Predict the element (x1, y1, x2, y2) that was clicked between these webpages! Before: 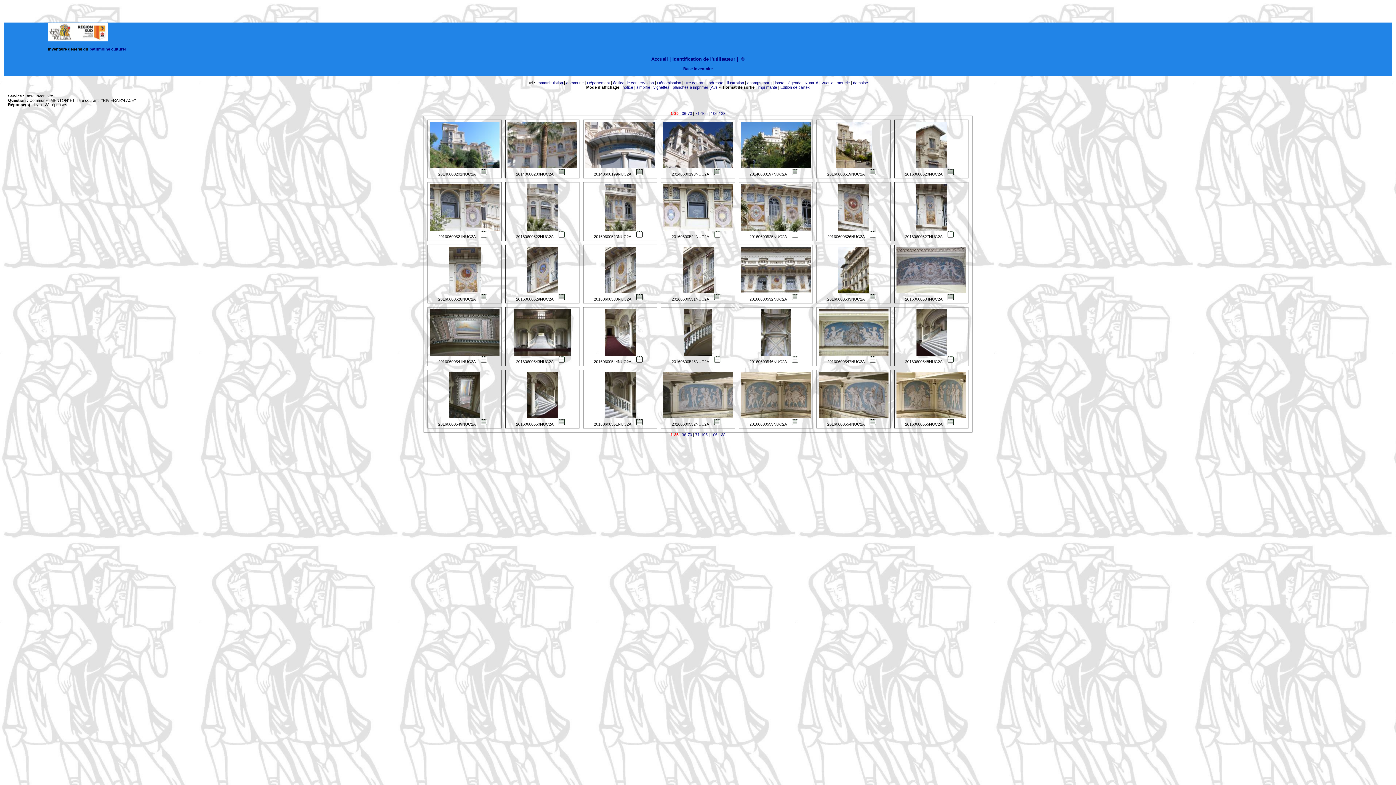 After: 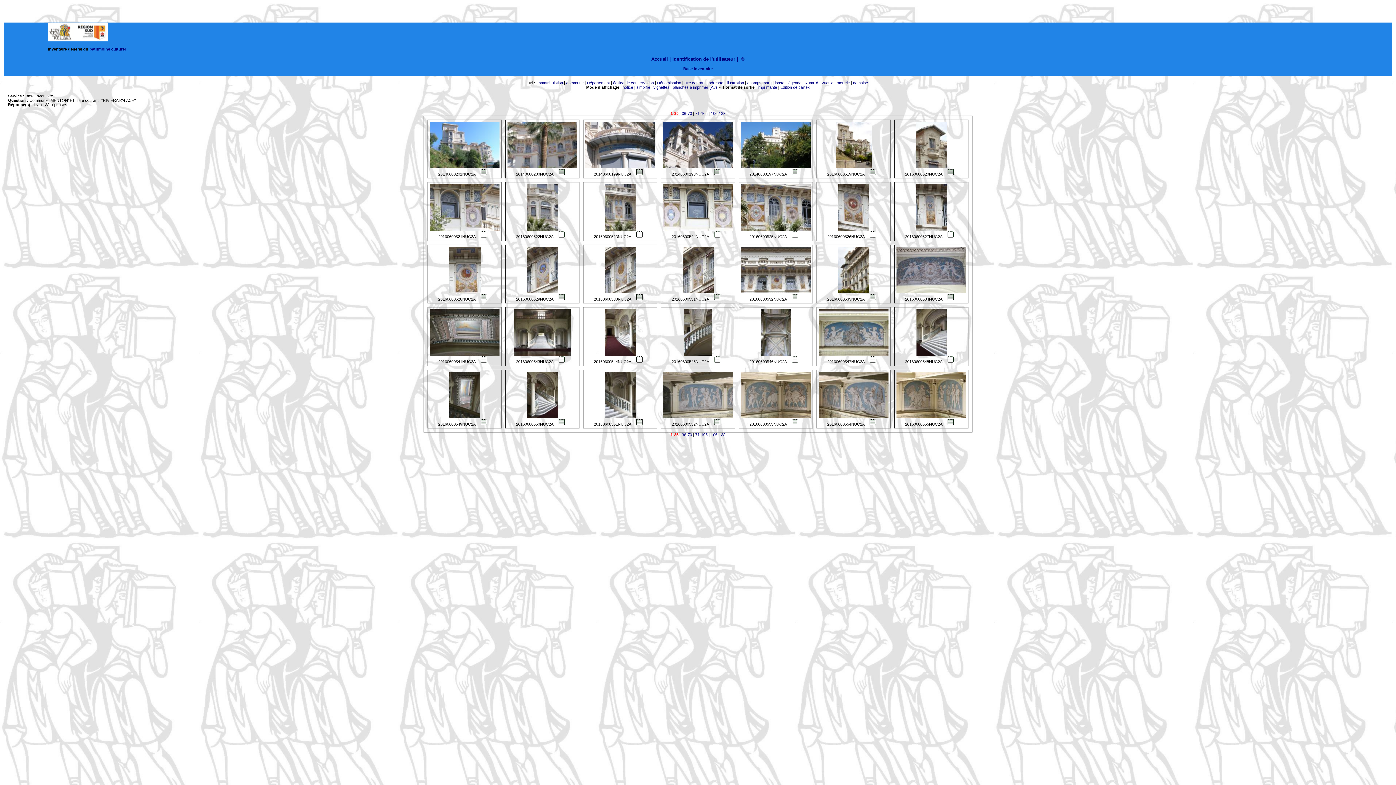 Action: bbox: (818, 414, 888, 419)